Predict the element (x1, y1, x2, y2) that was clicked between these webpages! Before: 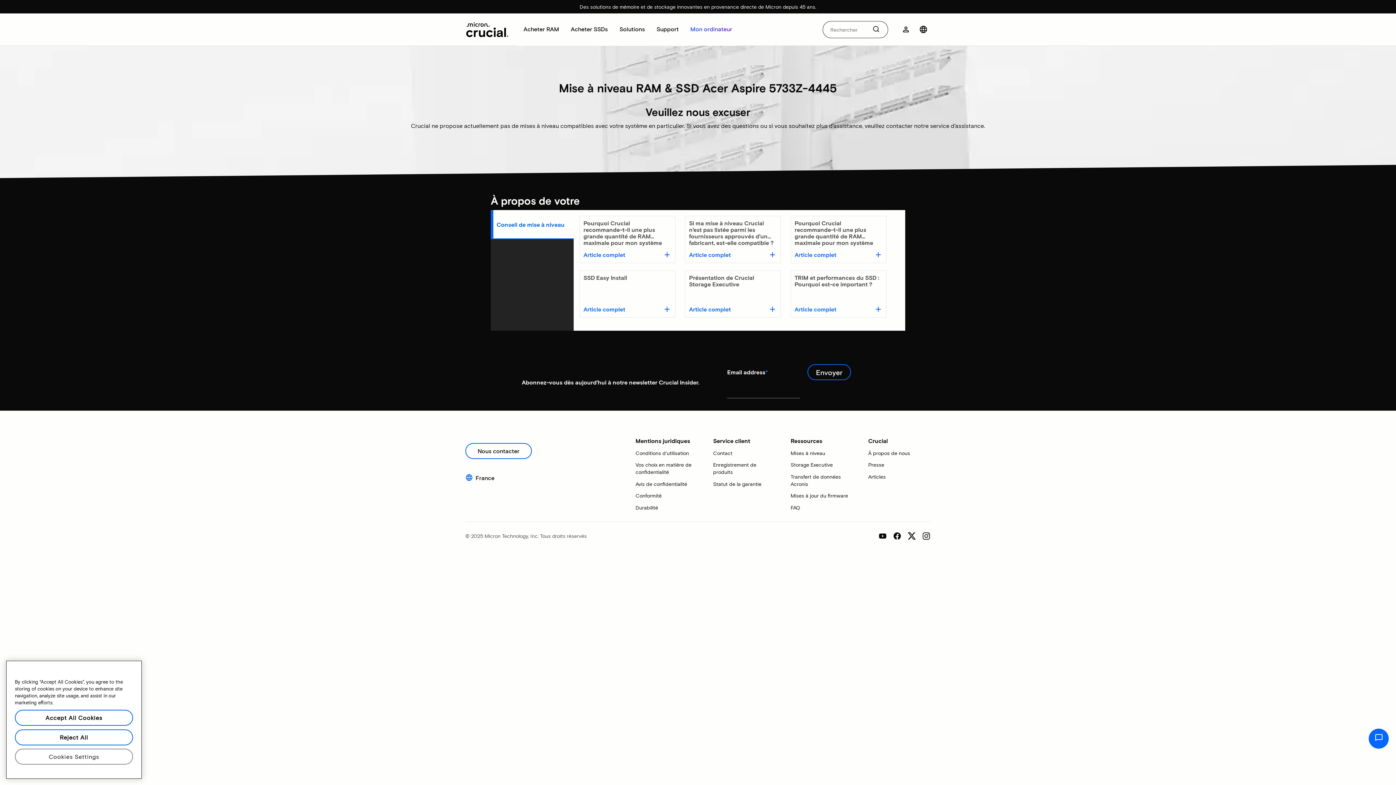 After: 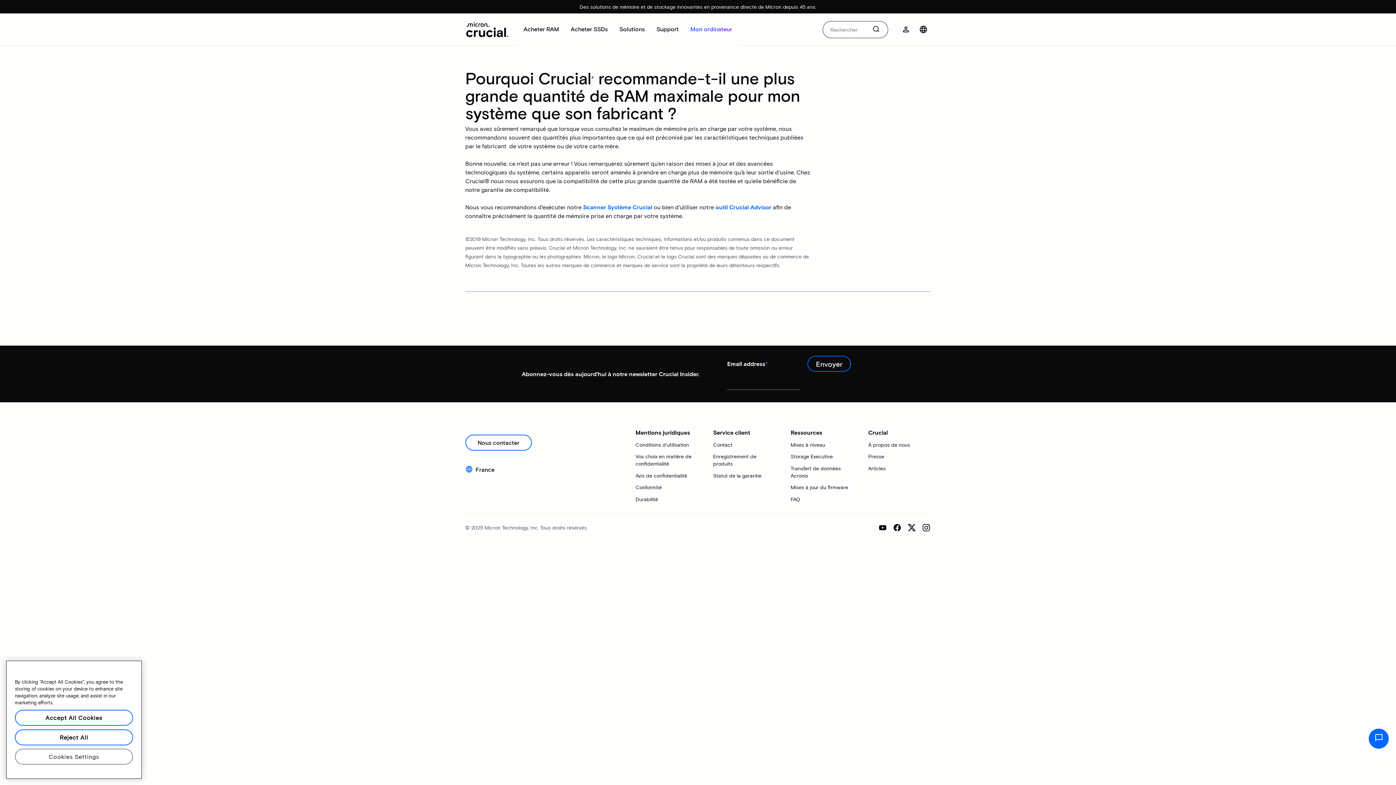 Action: label: Article complet bbox: (794, 250, 836, 259)